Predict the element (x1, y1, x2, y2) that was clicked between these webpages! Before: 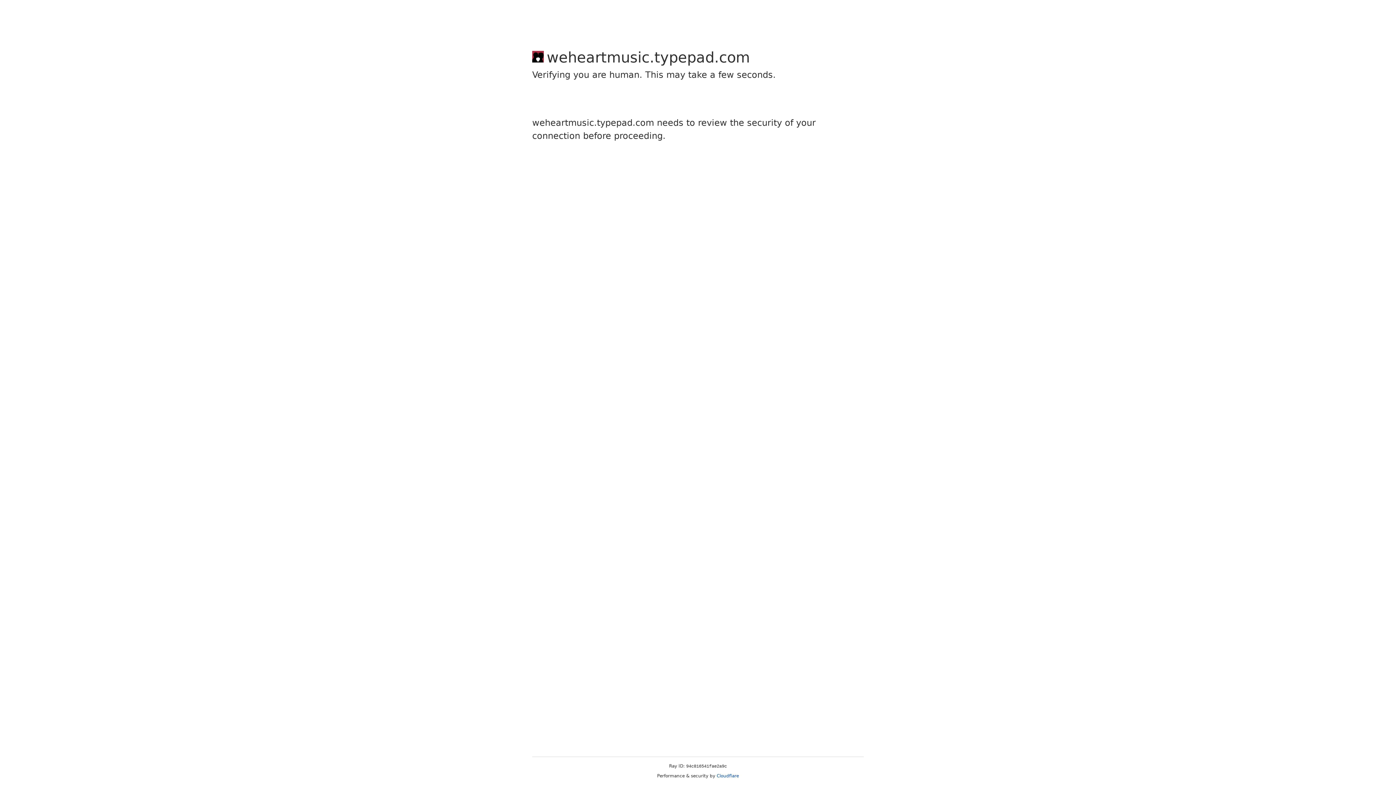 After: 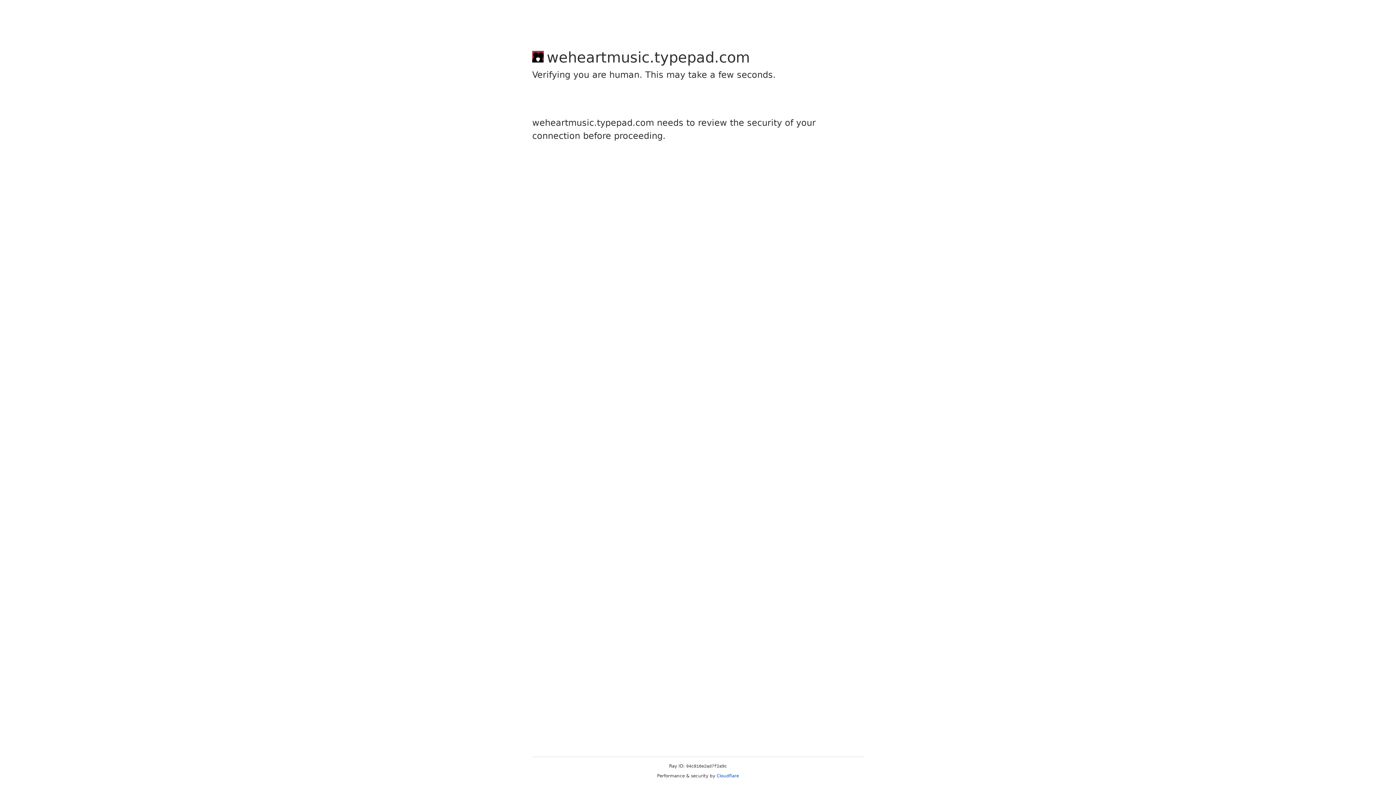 Action: bbox: (716, 773, 739, 778) label: Cloudflare